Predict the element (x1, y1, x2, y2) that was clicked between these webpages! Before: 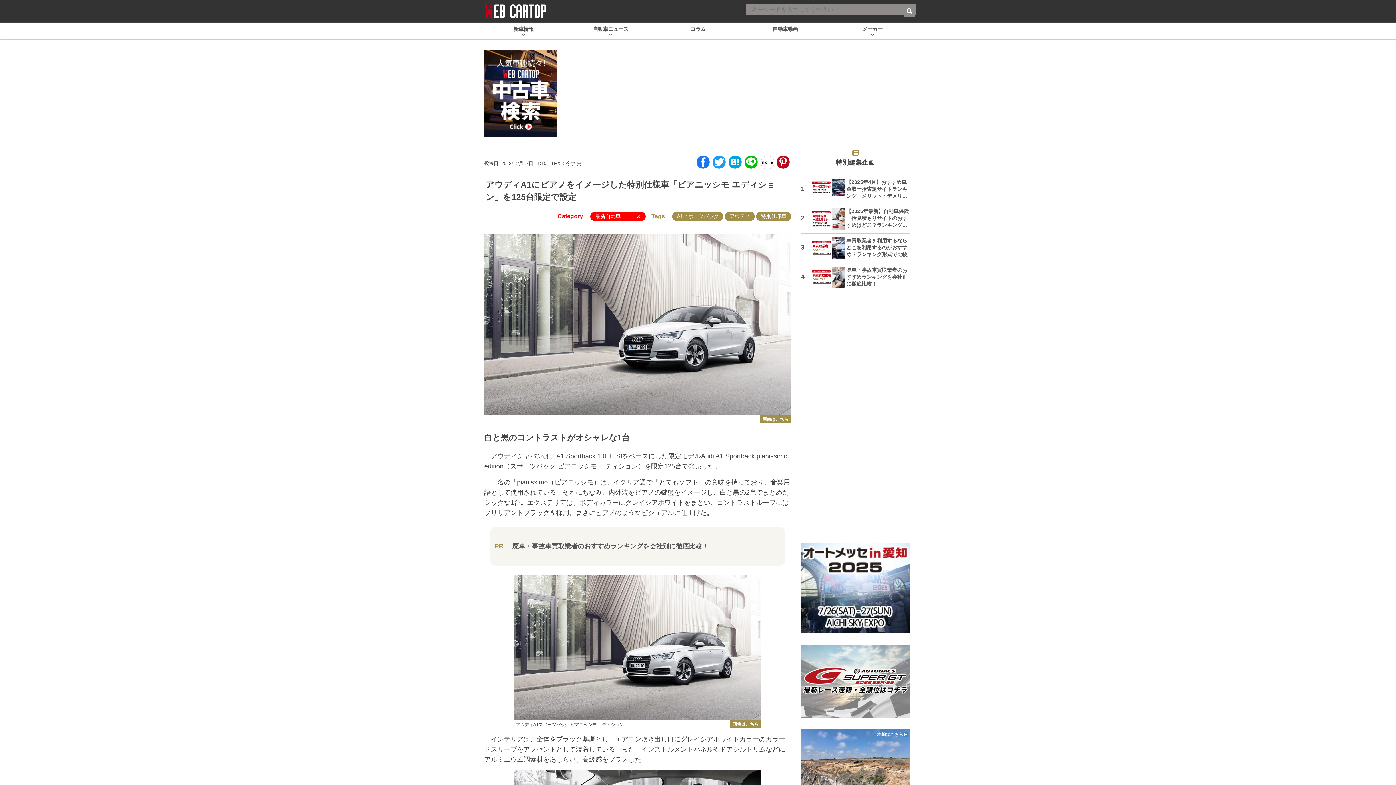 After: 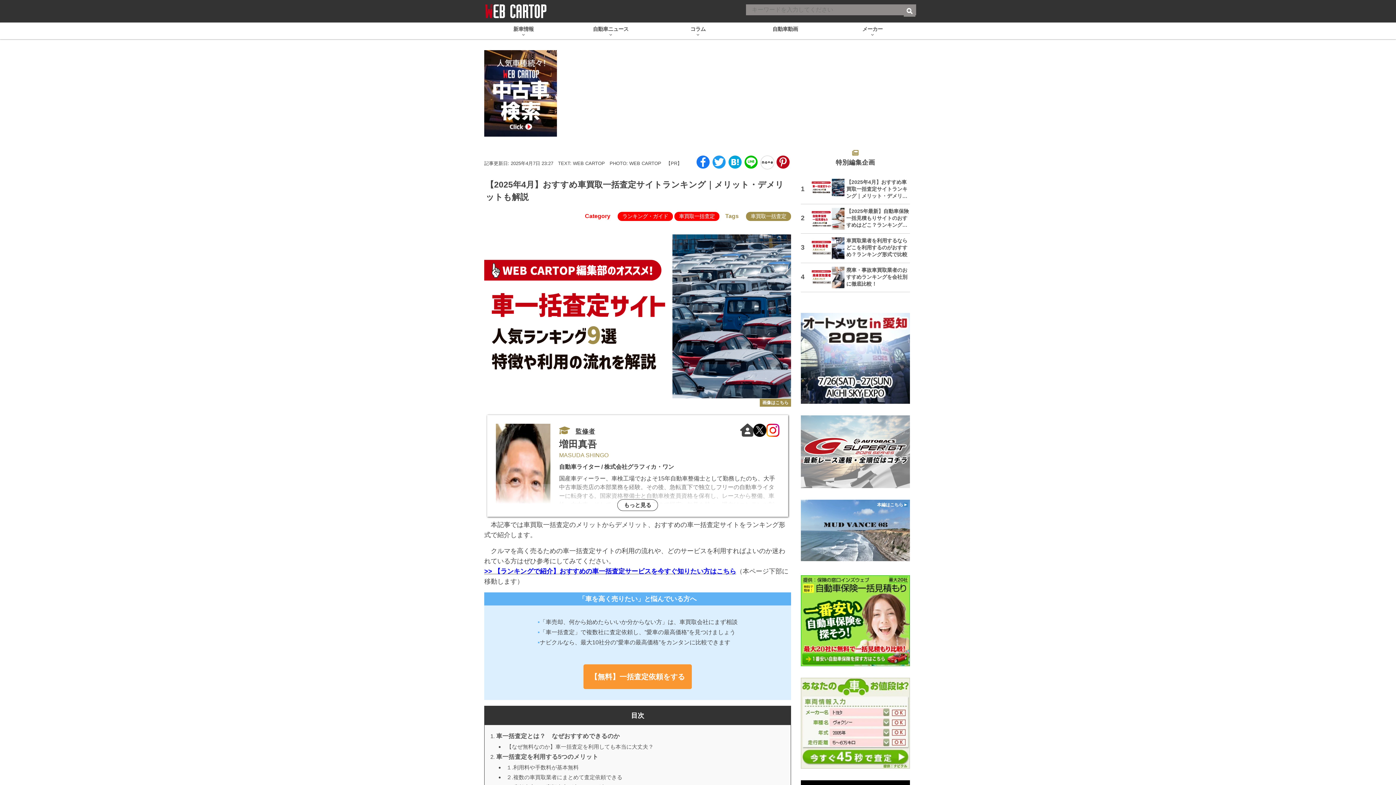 Action: label: 【2025年4月】おすすめ車買取一括査定サイトランキング｜メリット・デメリットも解説 bbox: (801, 179, 910, 200)